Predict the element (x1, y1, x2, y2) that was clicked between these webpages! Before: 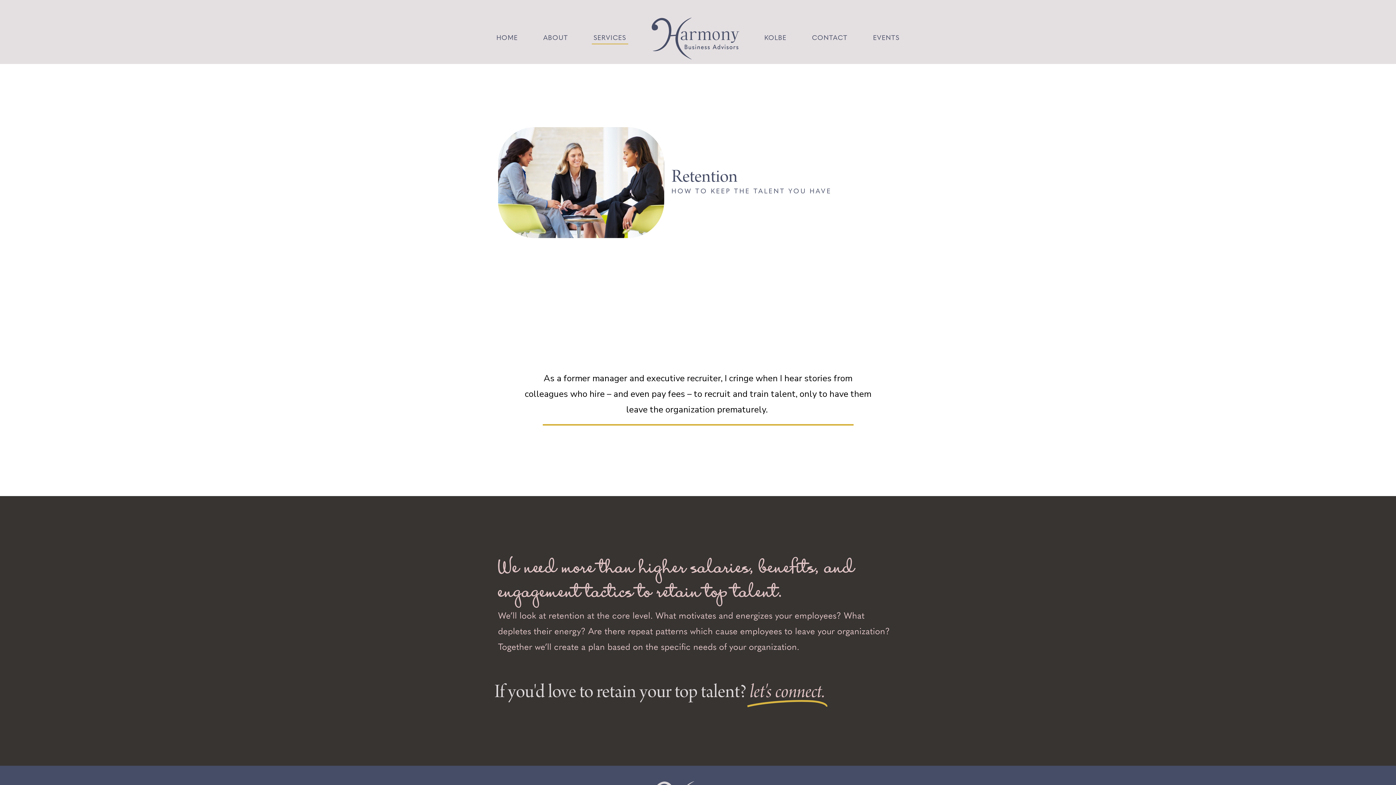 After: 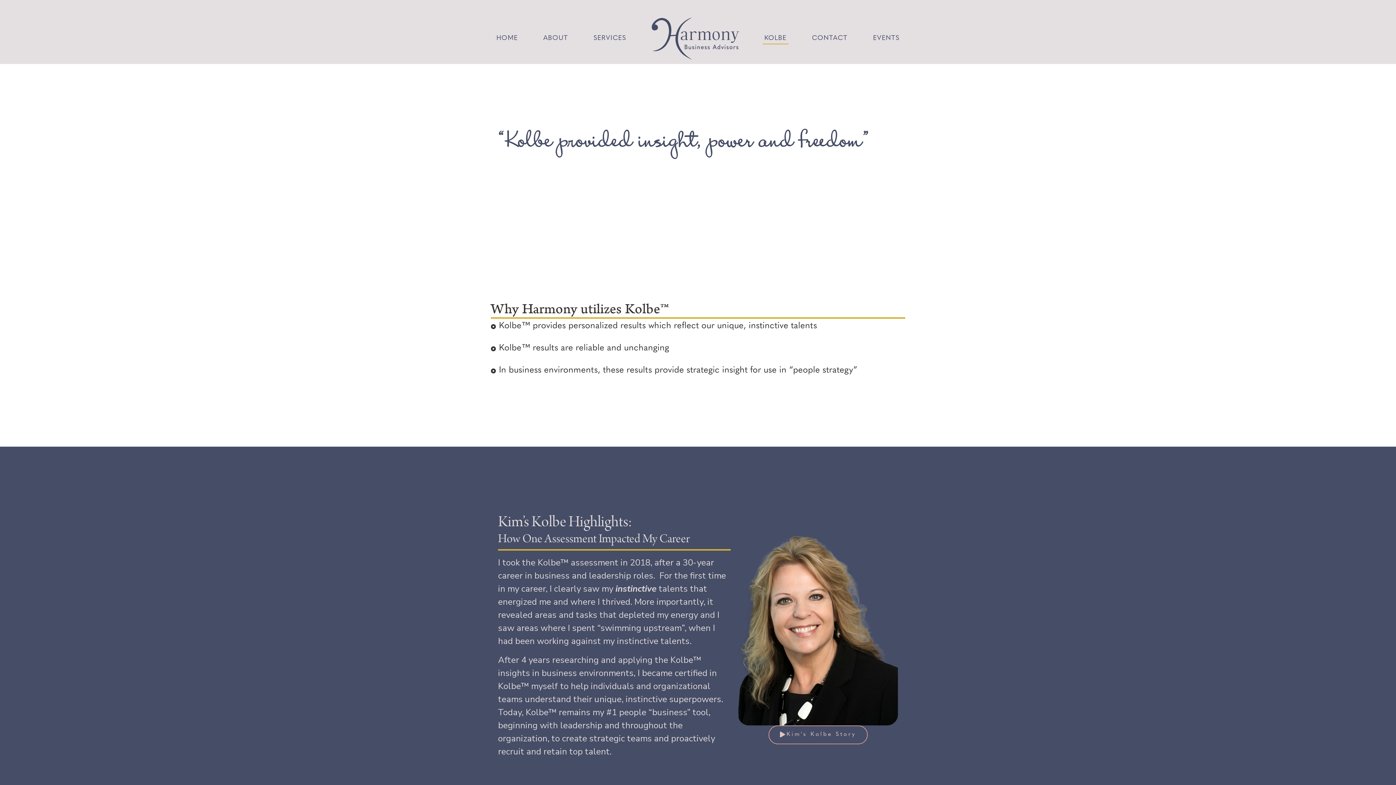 Action: bbox: (762, 32, 788, 44) label: KOLBE